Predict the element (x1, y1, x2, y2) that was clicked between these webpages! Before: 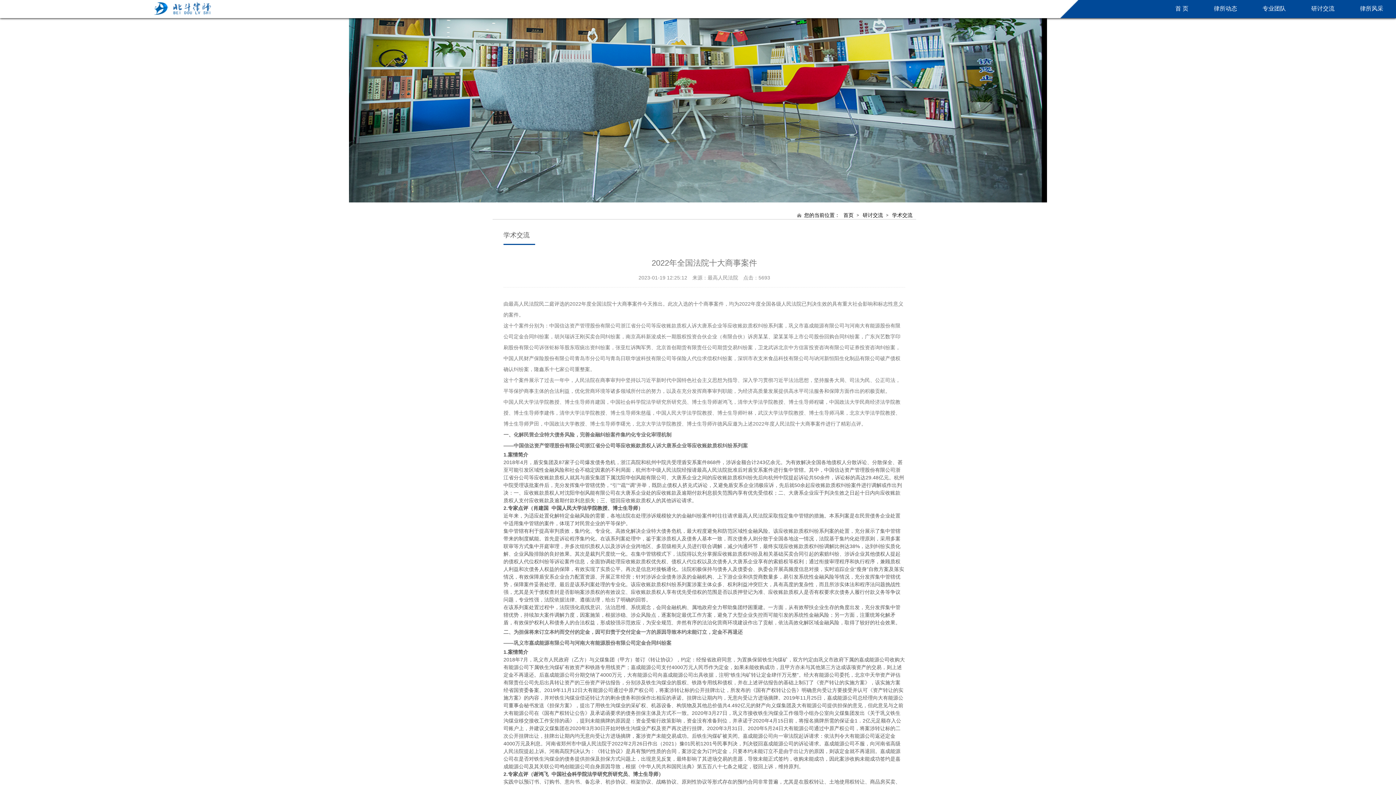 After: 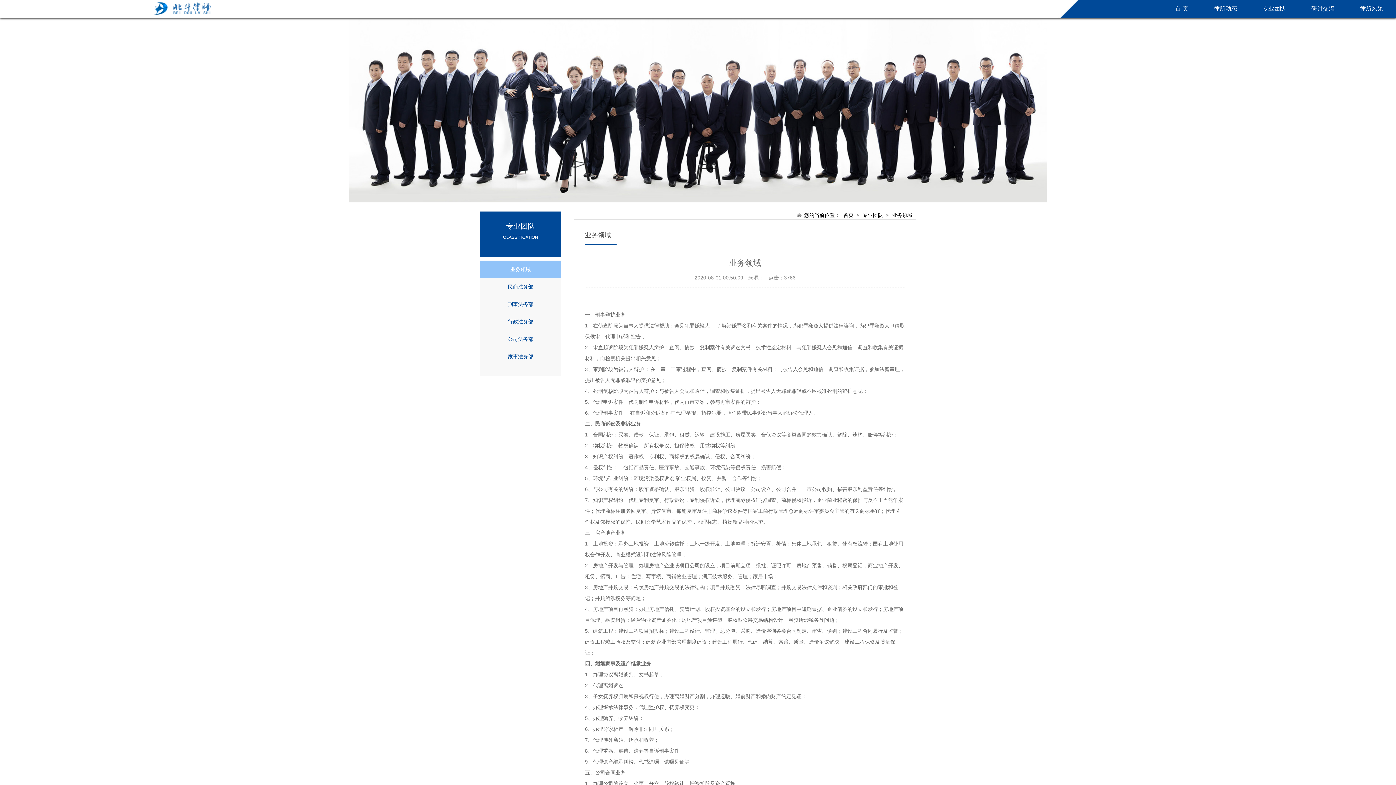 Action: label: 专业团队 bbox: (1250, 0, 1298, 17)